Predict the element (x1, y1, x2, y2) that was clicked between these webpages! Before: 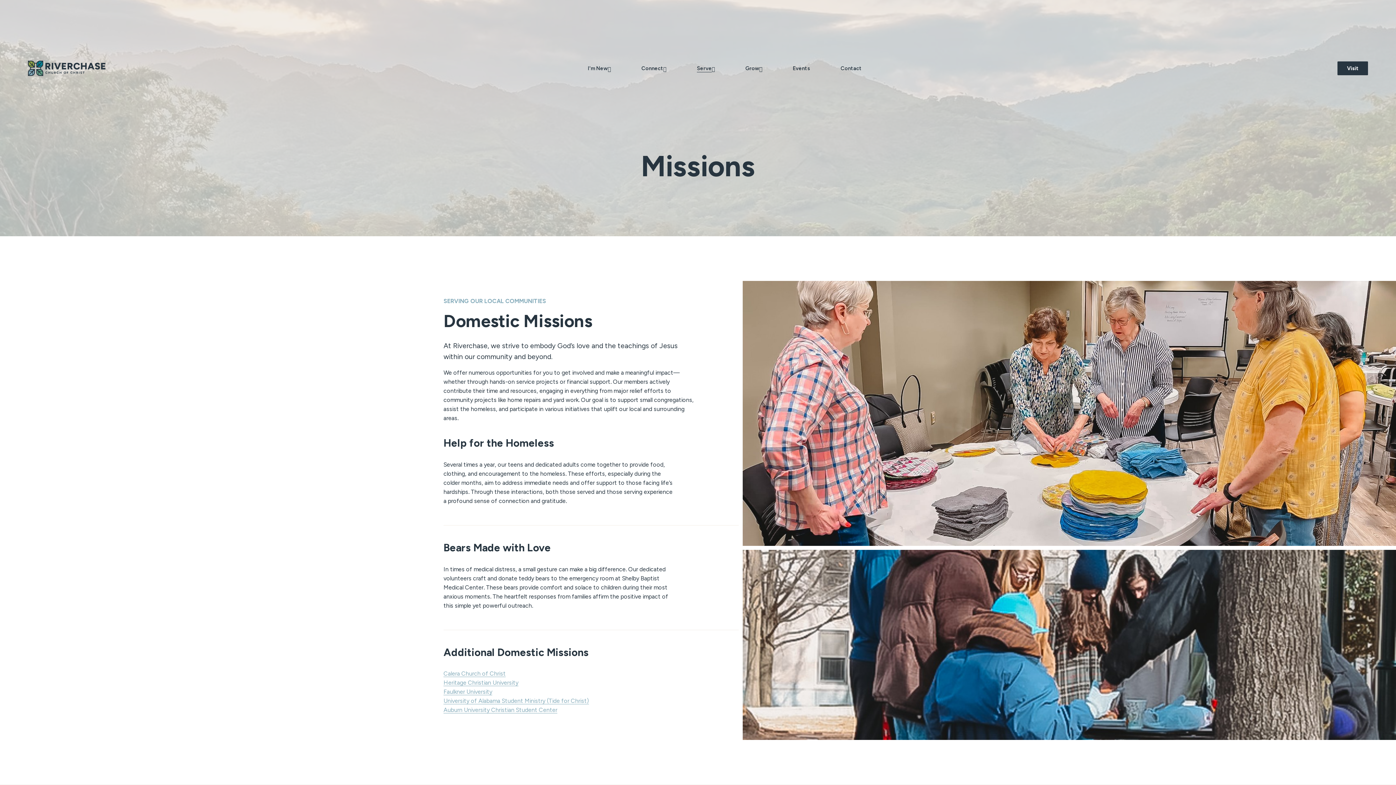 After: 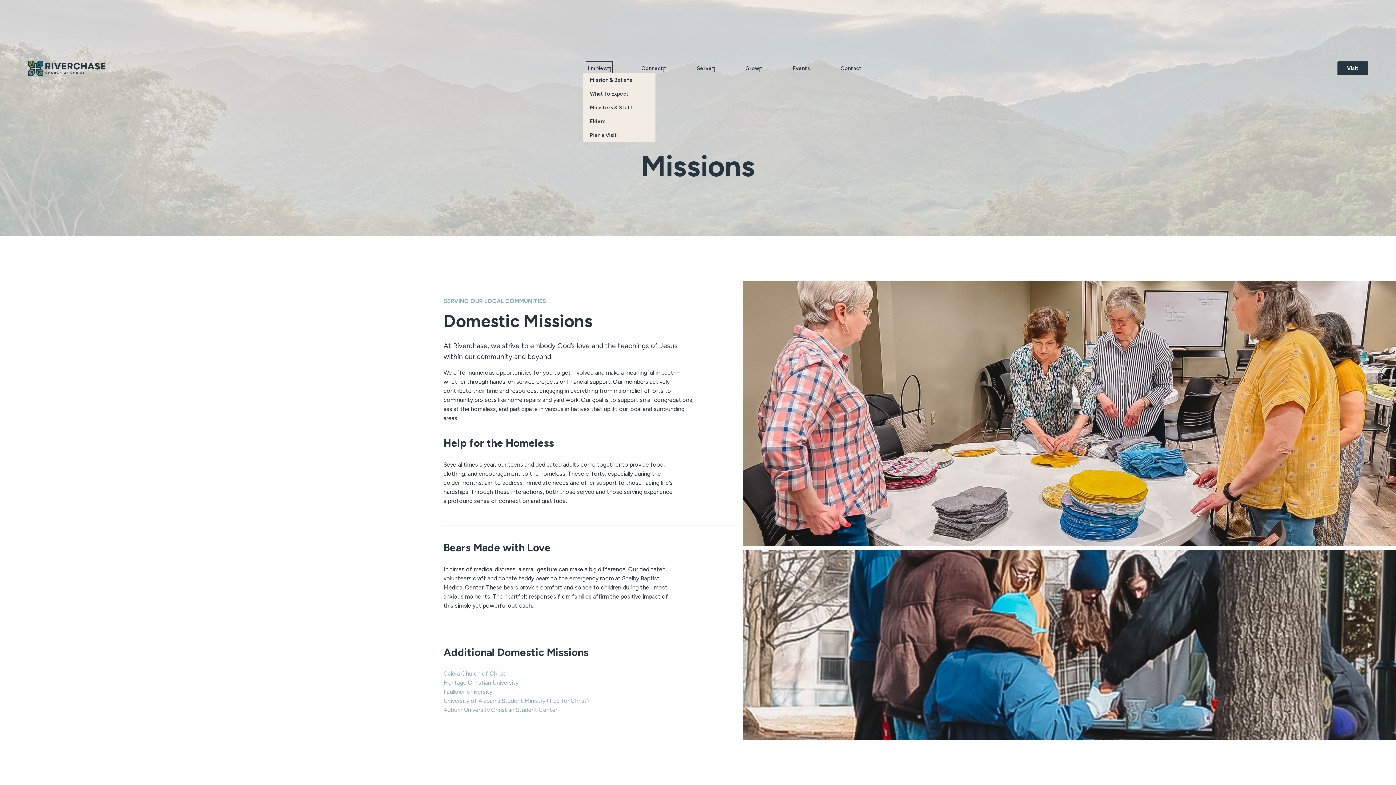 Action: bbox: (588, 63, 610, 73) label: folder dropdown